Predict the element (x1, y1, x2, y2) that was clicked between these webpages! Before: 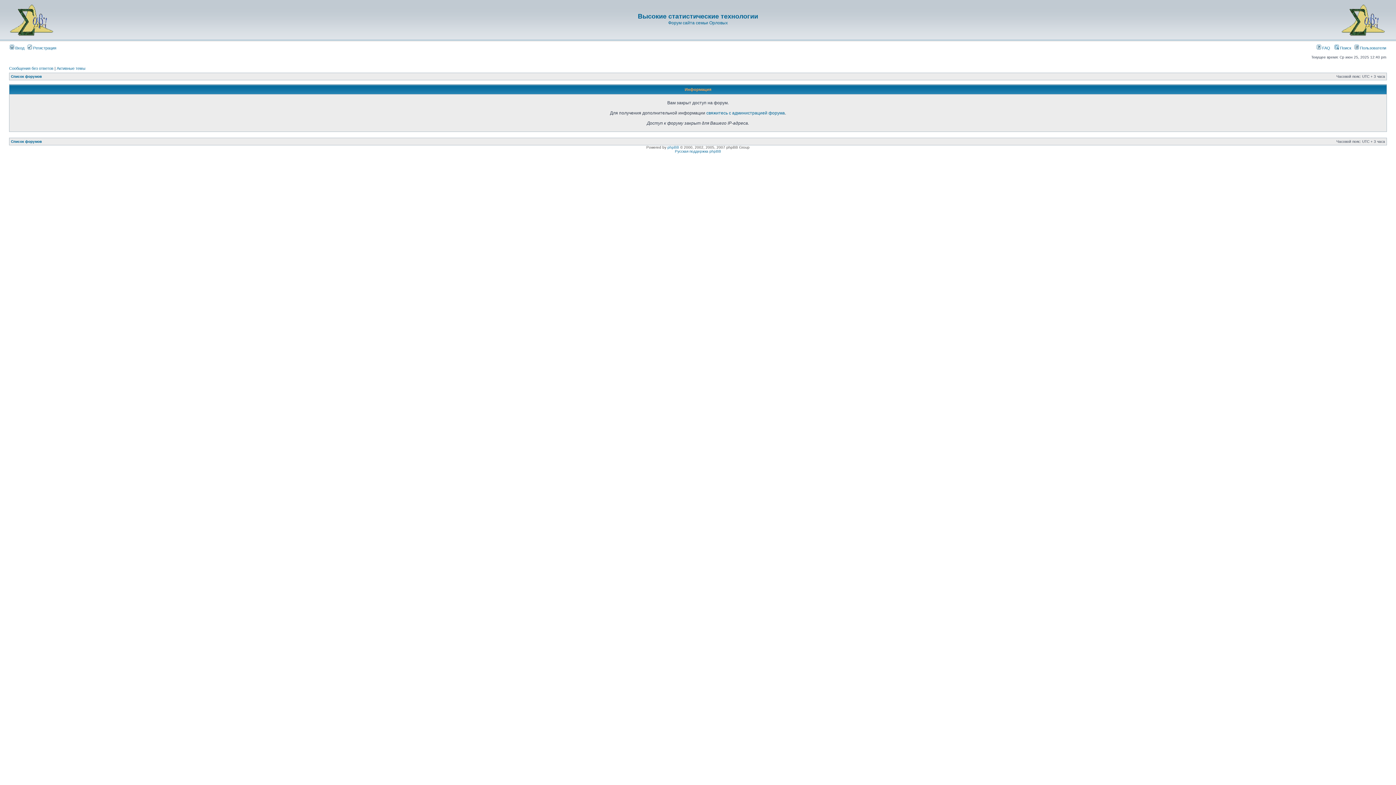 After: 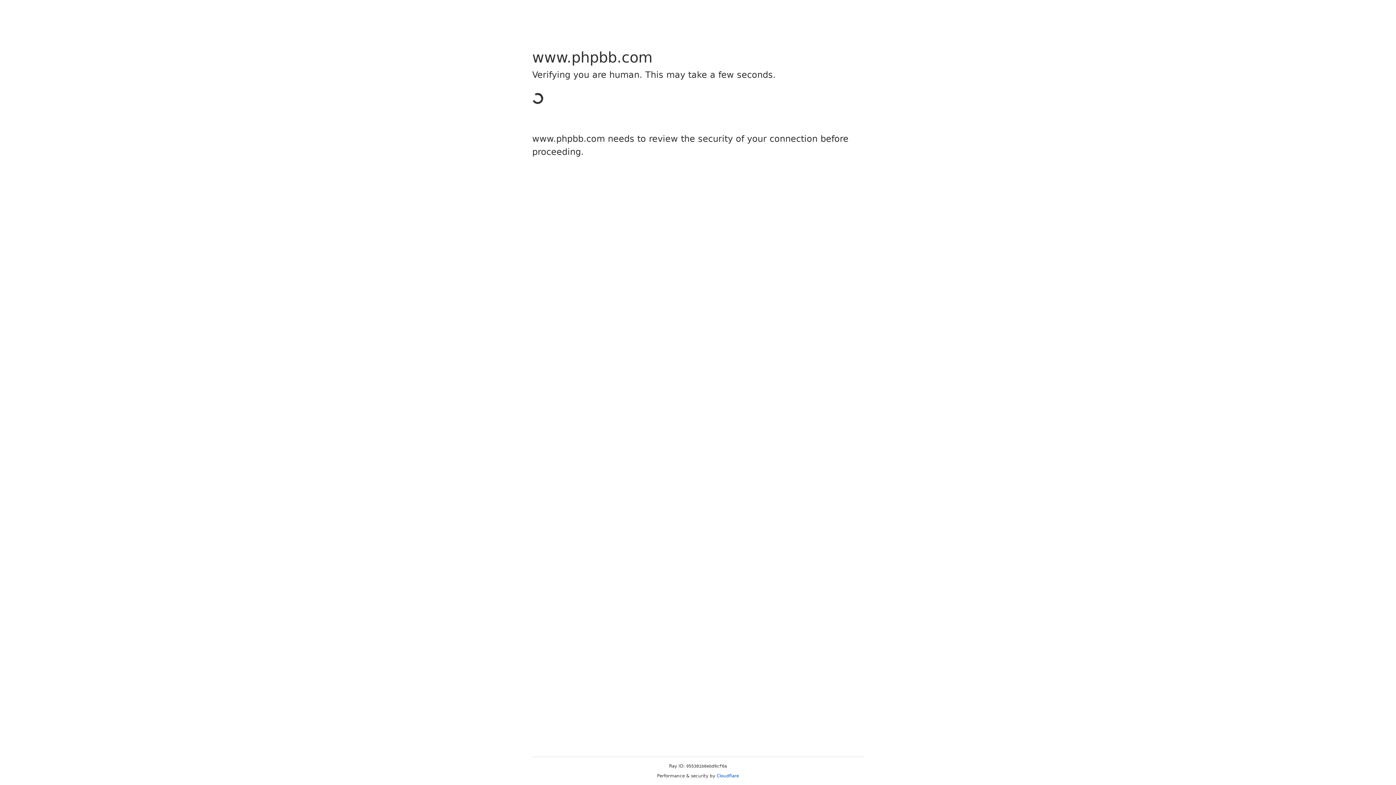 Action: label: phpBB bbox: (667, 145, 679, 149)